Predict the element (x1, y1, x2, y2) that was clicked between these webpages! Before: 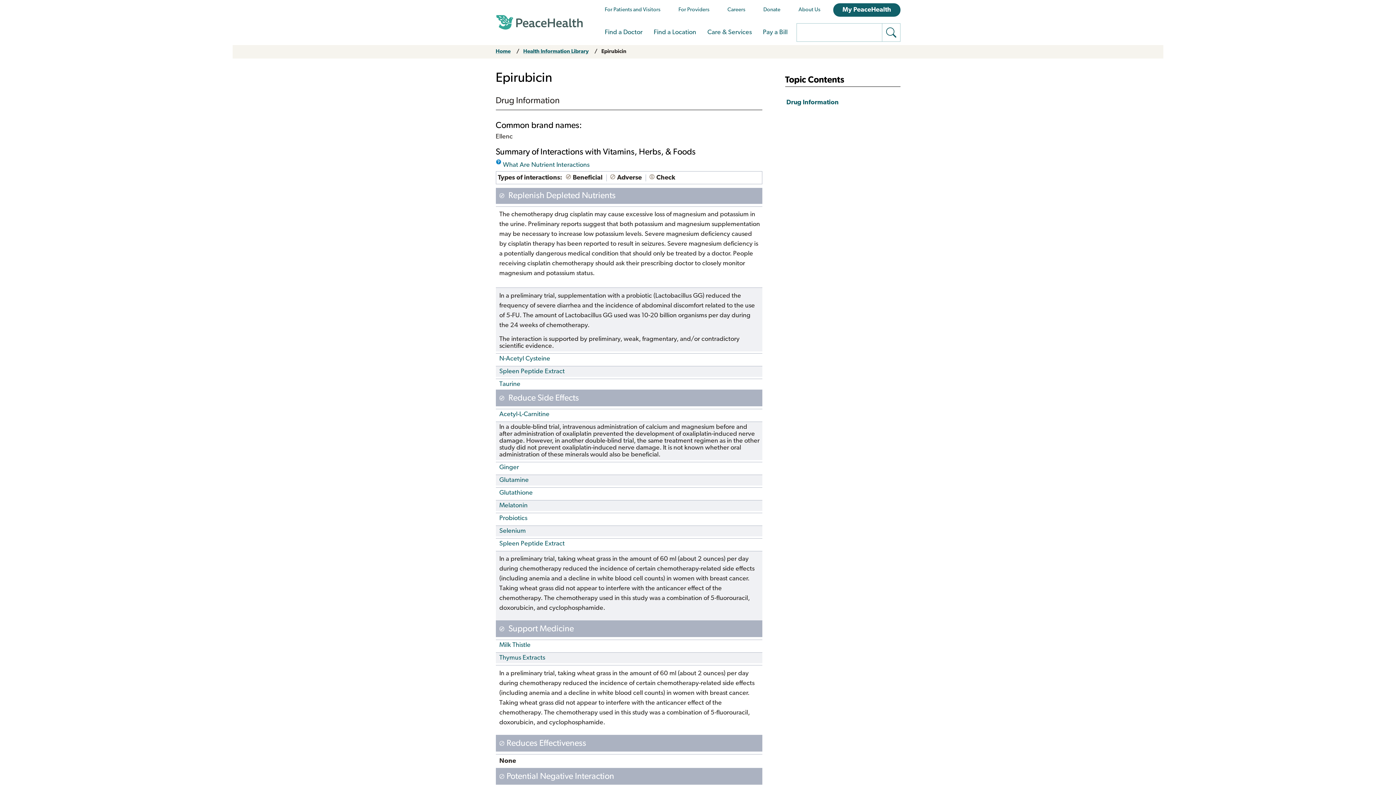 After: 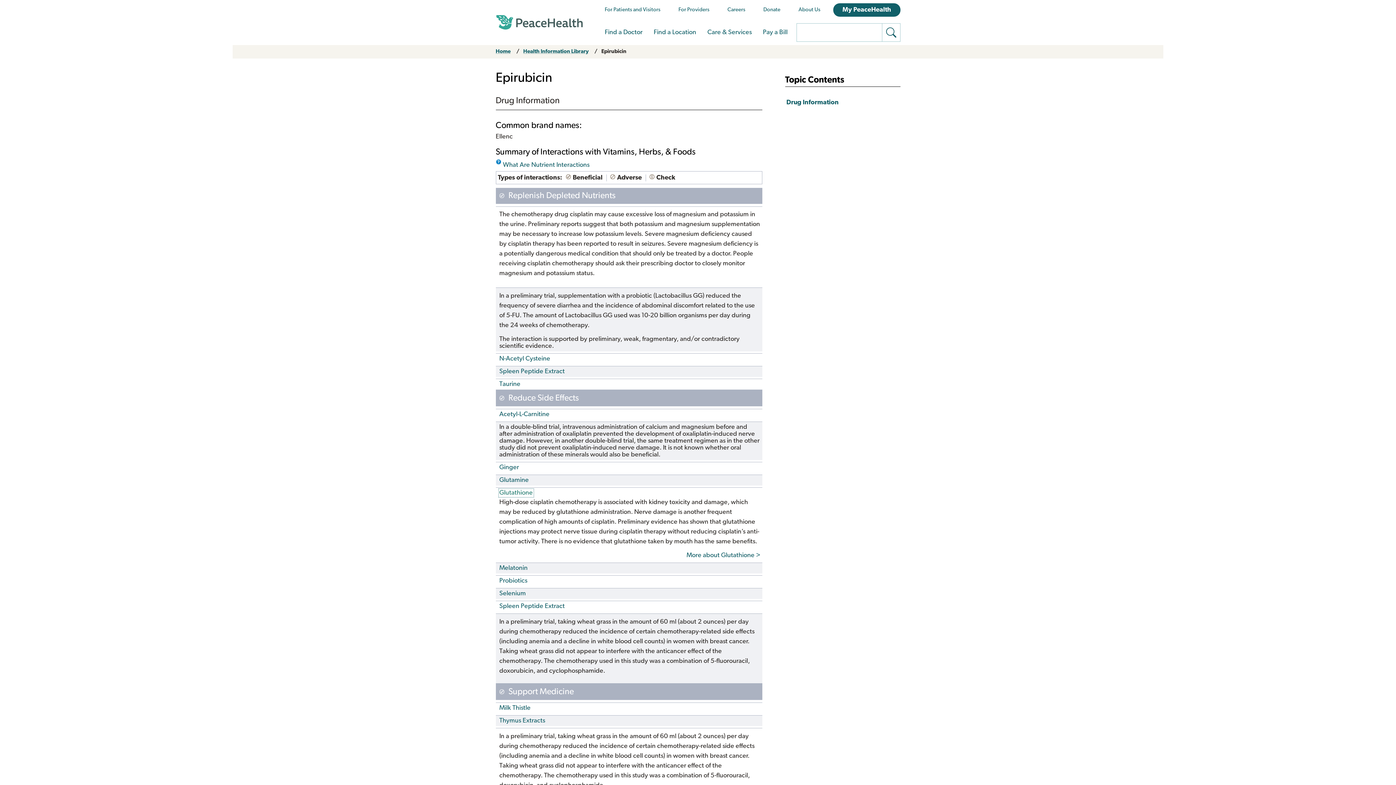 Action: bbox: (499, 489, 532, 496) label: Glutathione